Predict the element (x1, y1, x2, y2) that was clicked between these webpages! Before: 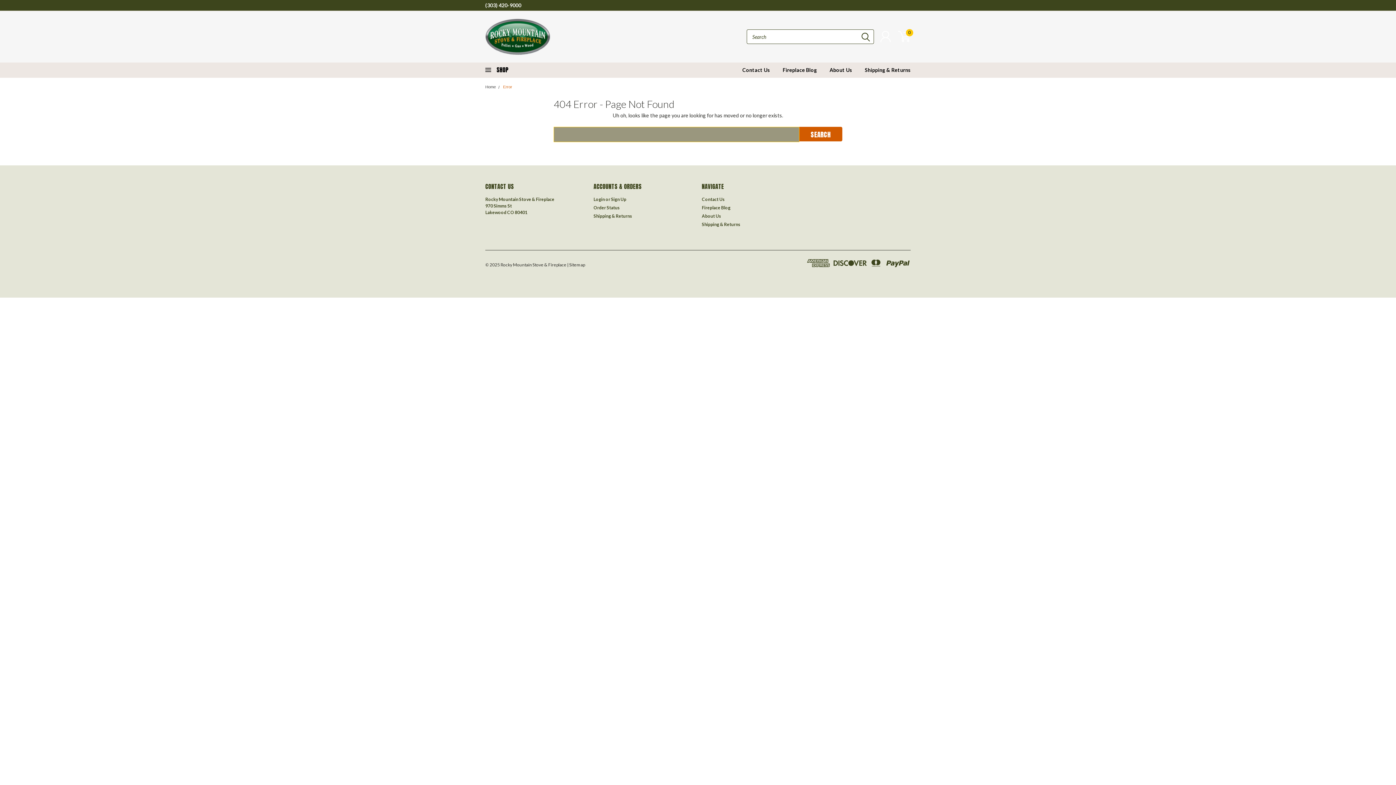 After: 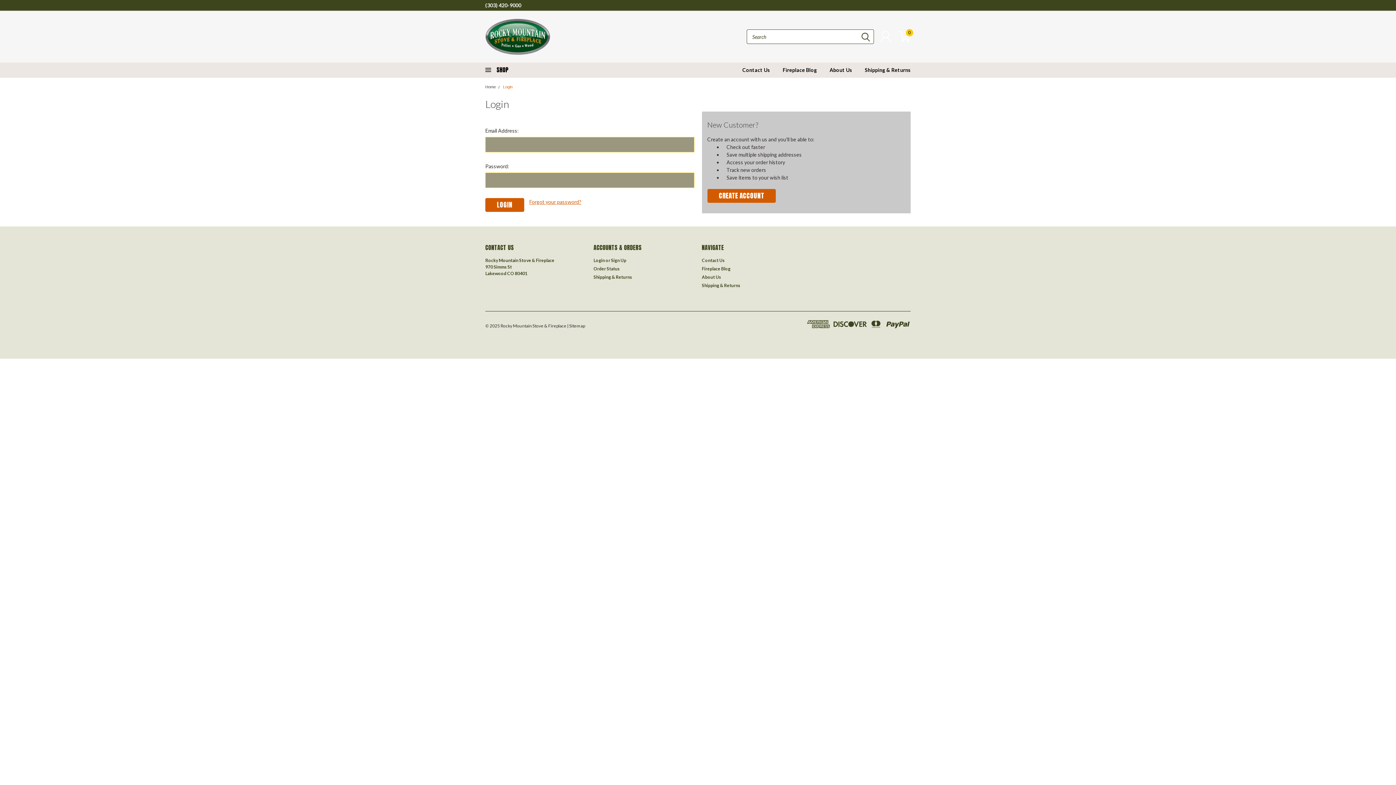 Action: label: Order Status bbox: (593, 204, 619, 211)